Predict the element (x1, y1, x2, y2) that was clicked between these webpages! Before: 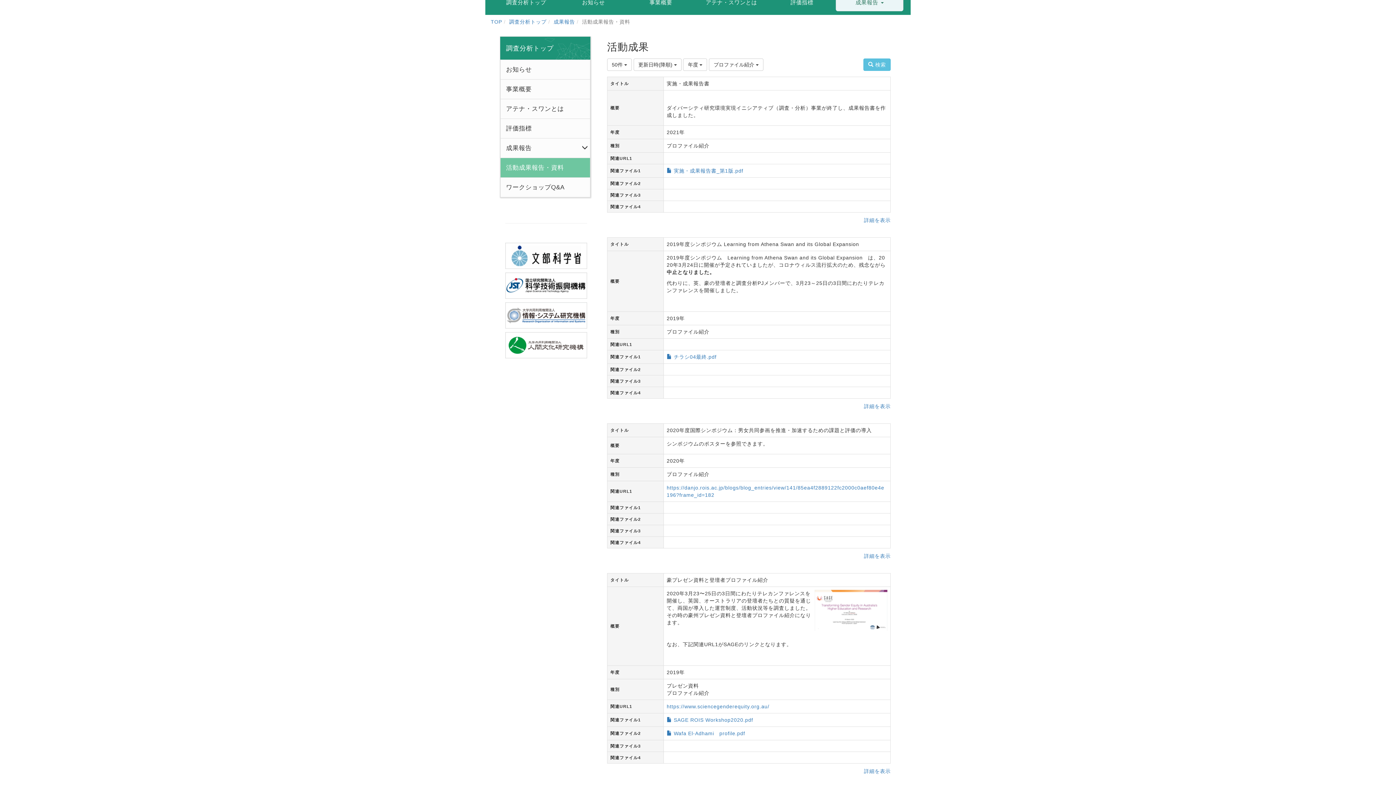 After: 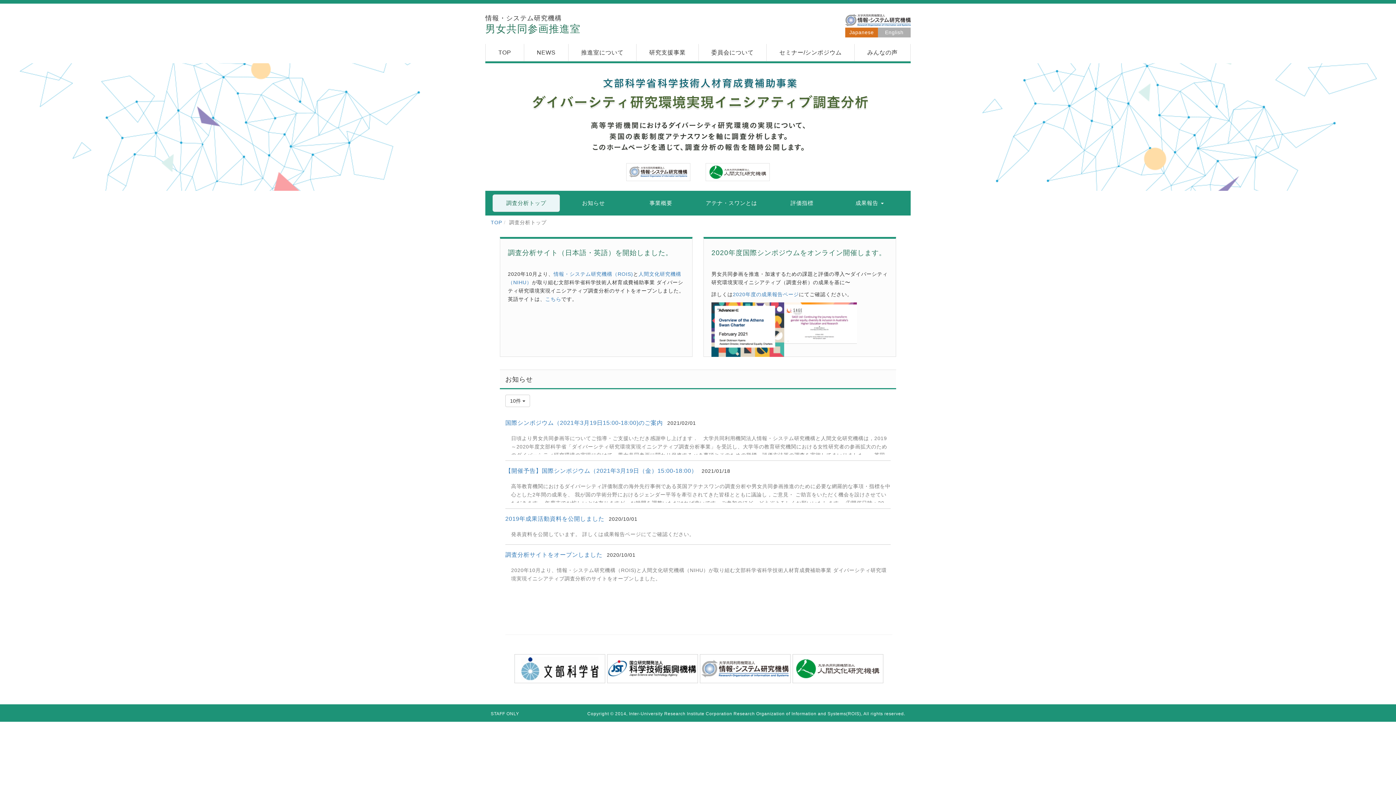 Action: bbox: (500, 36, 590, 59) label: 調査分析トップ